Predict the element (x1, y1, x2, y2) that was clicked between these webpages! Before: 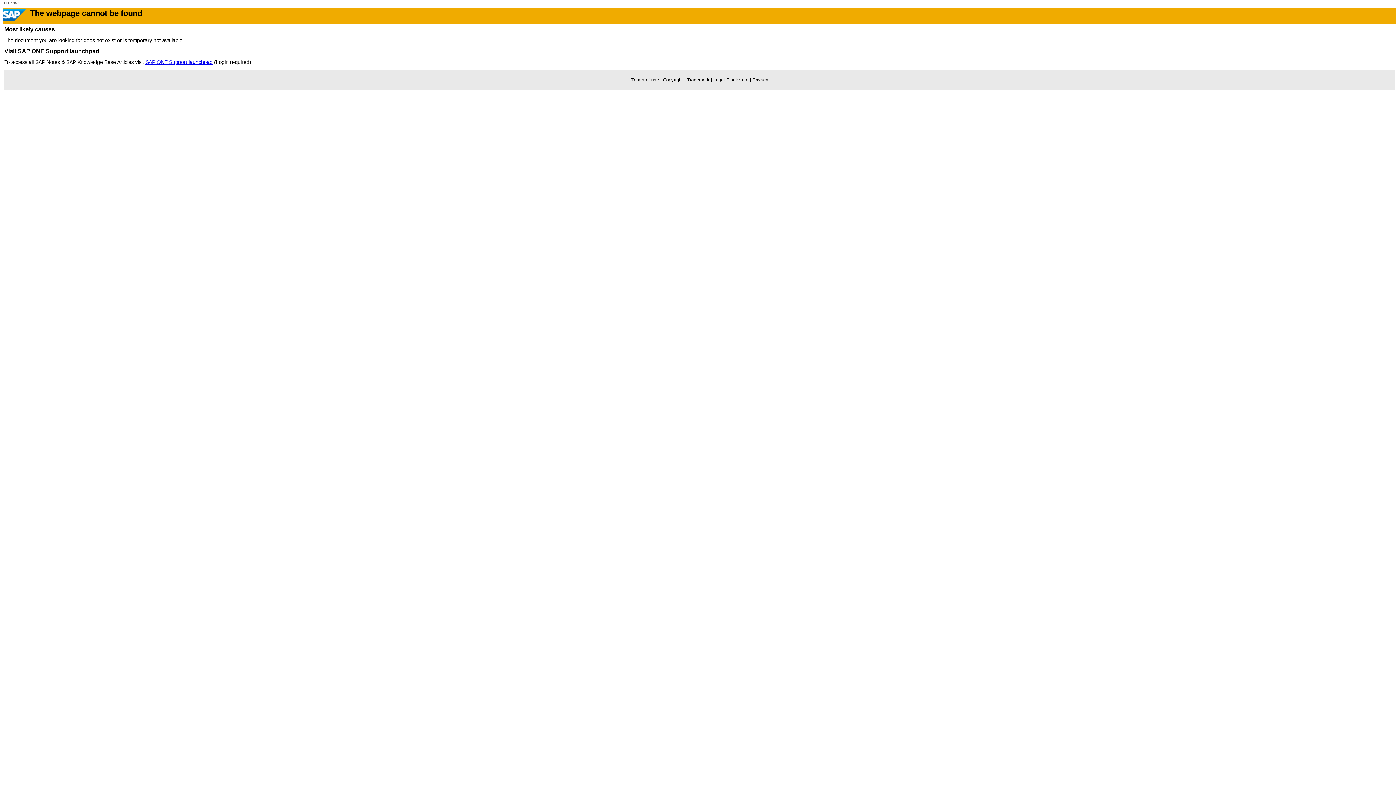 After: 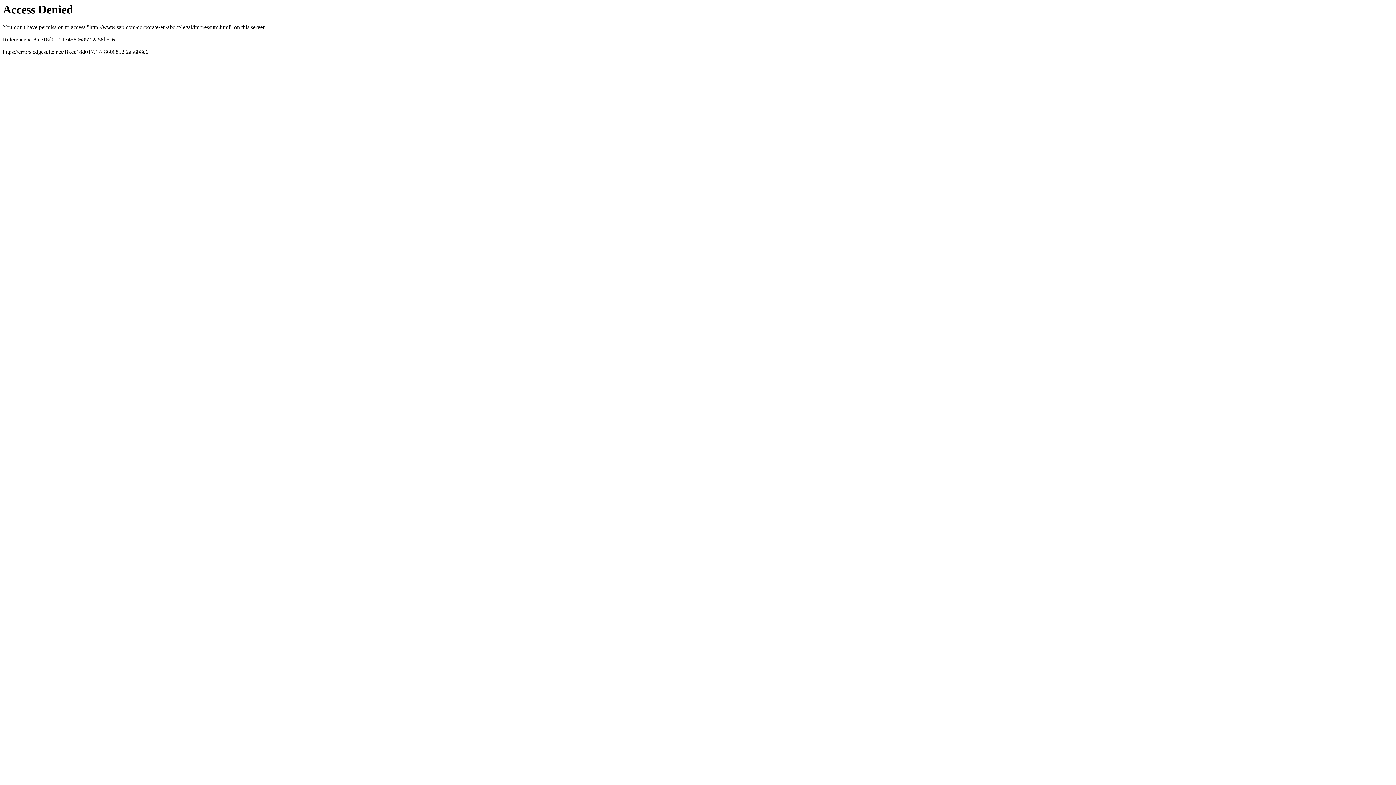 Action: label: Legal Disclosure bbox: (713, 77, 748, 82)